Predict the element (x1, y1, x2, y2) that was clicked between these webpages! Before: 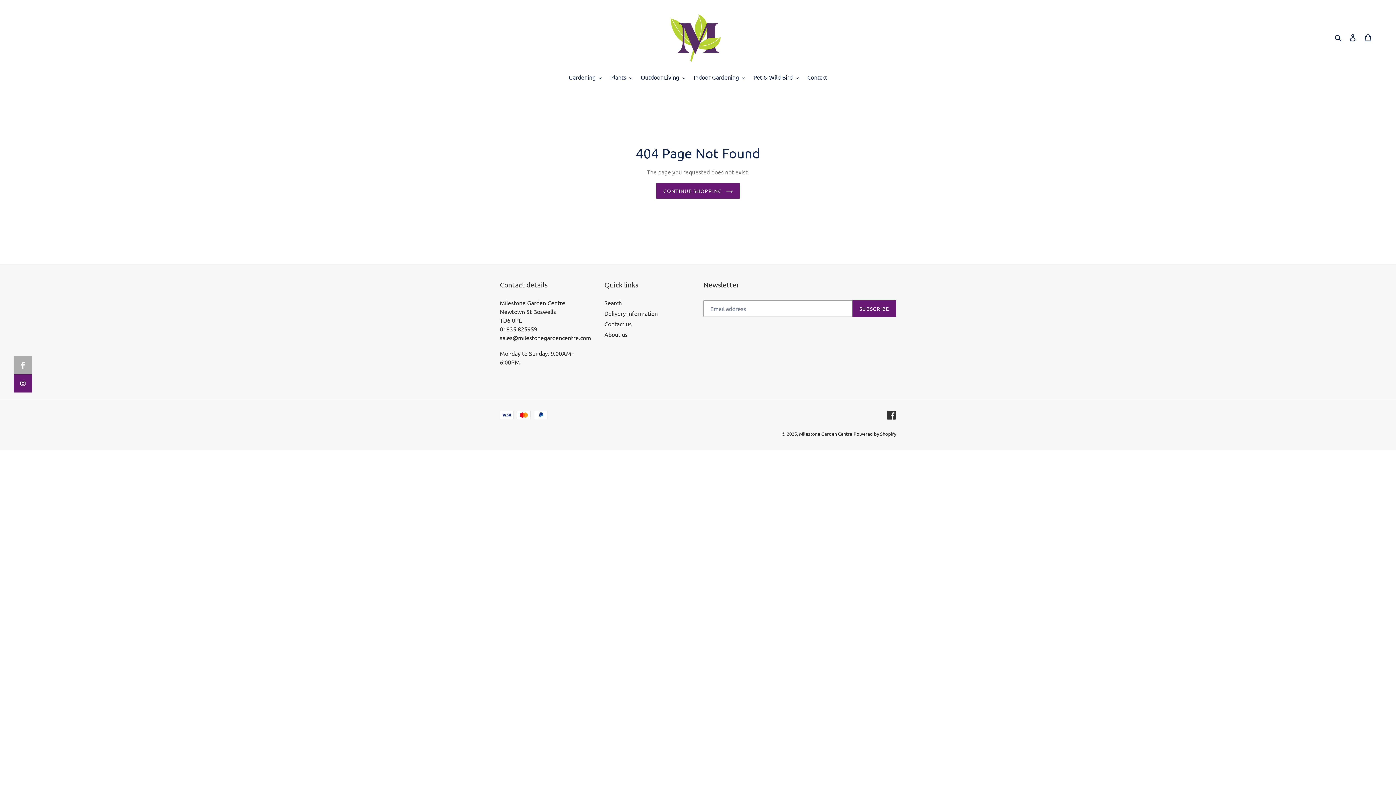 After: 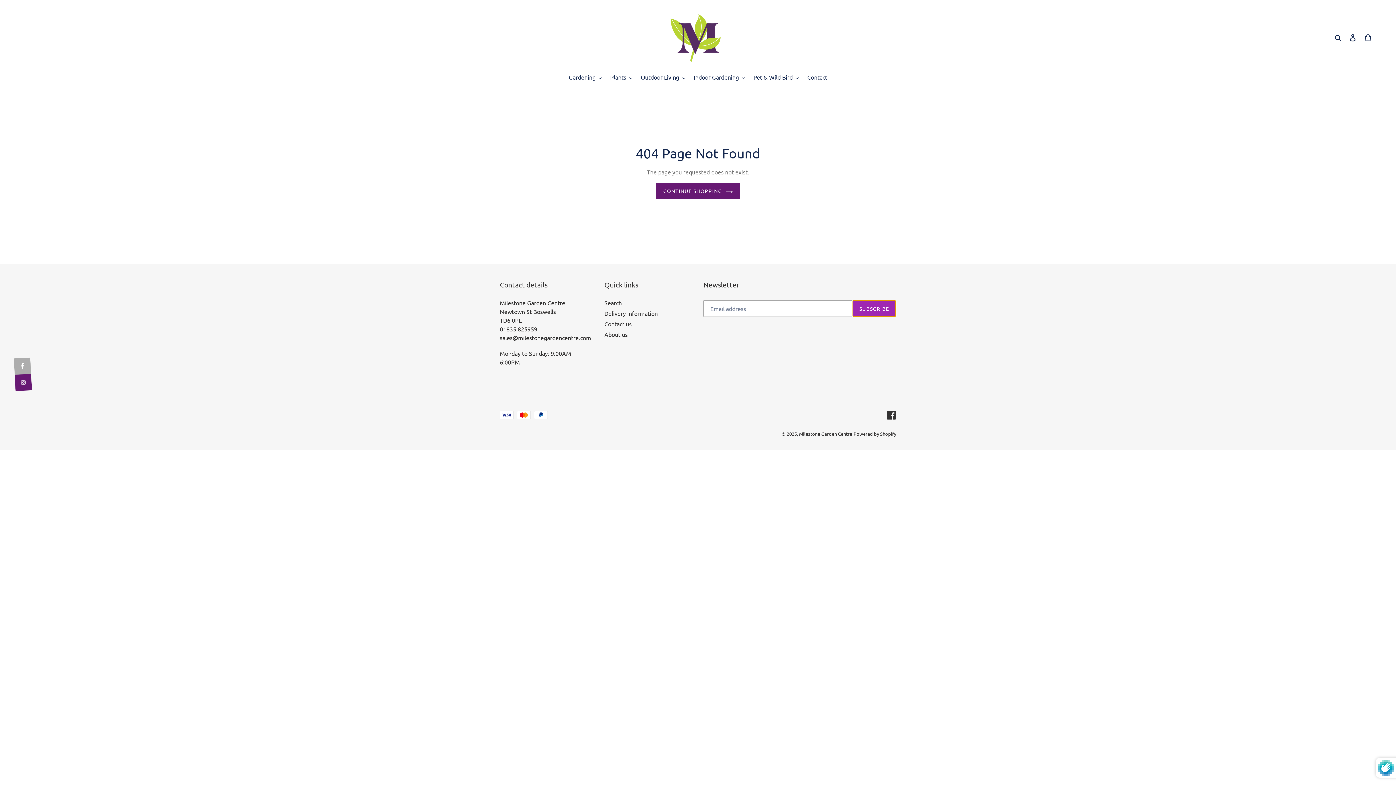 Action: label: SUBSCRIBE bbox: (852, 300, 896, 317)